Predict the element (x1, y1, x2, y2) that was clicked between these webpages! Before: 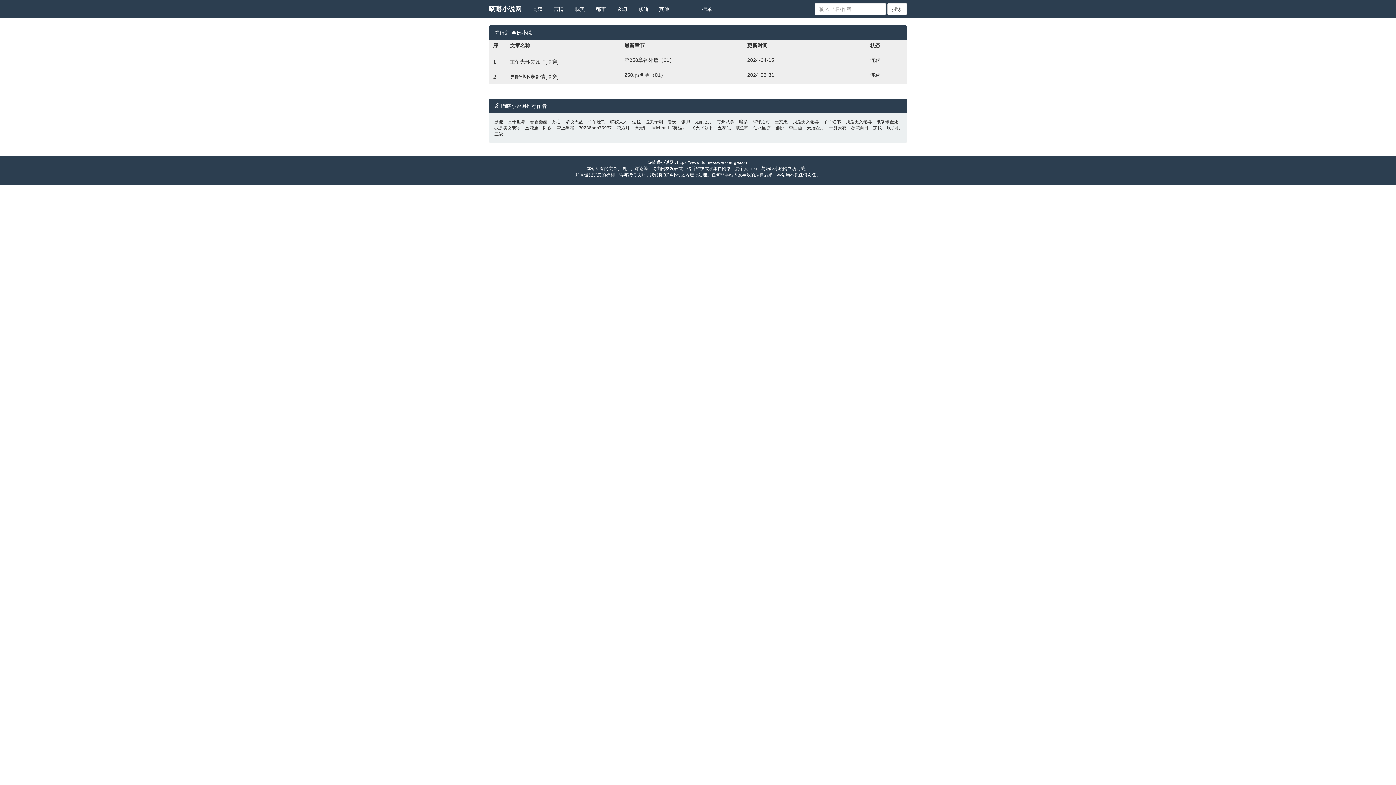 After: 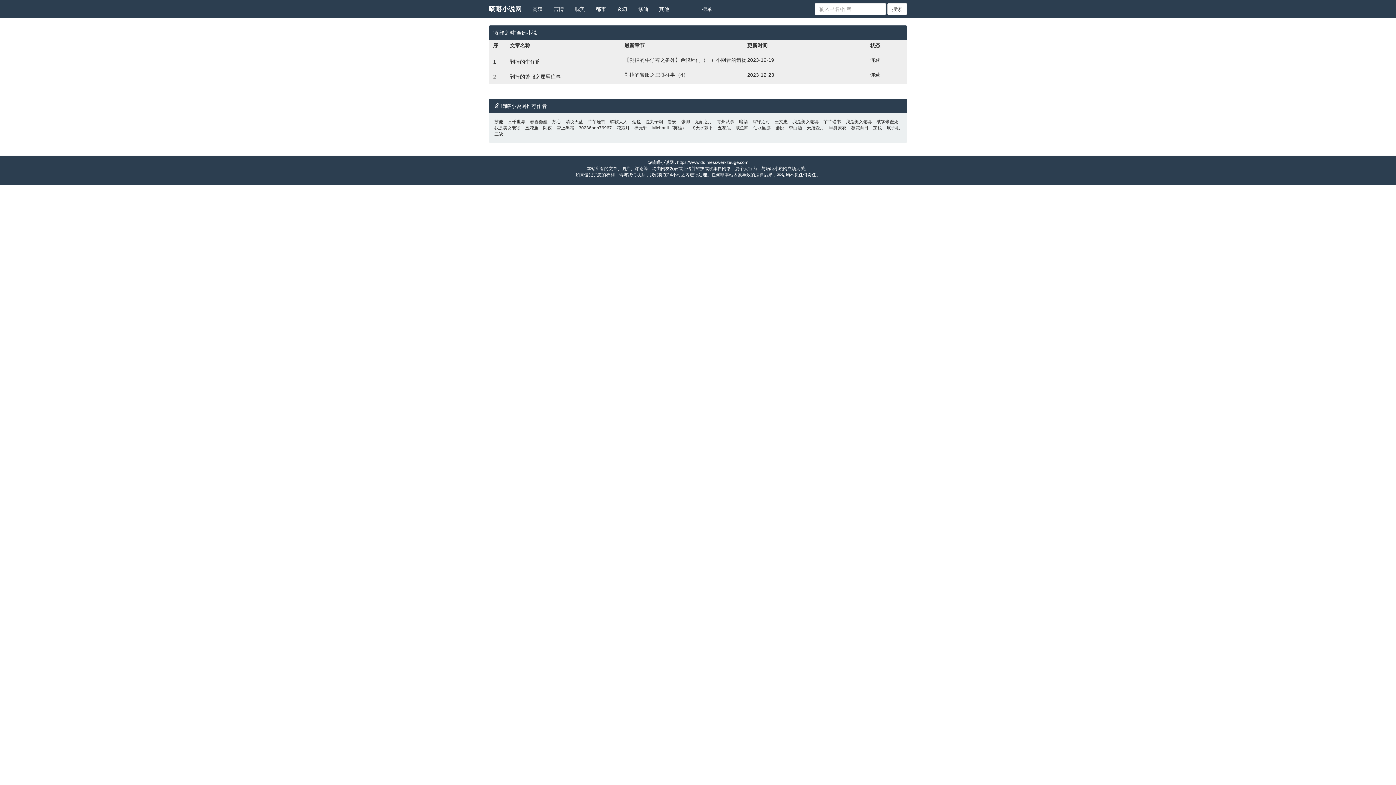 Action: label: 深绿之时 bbox: (750, 119, 772, 124)